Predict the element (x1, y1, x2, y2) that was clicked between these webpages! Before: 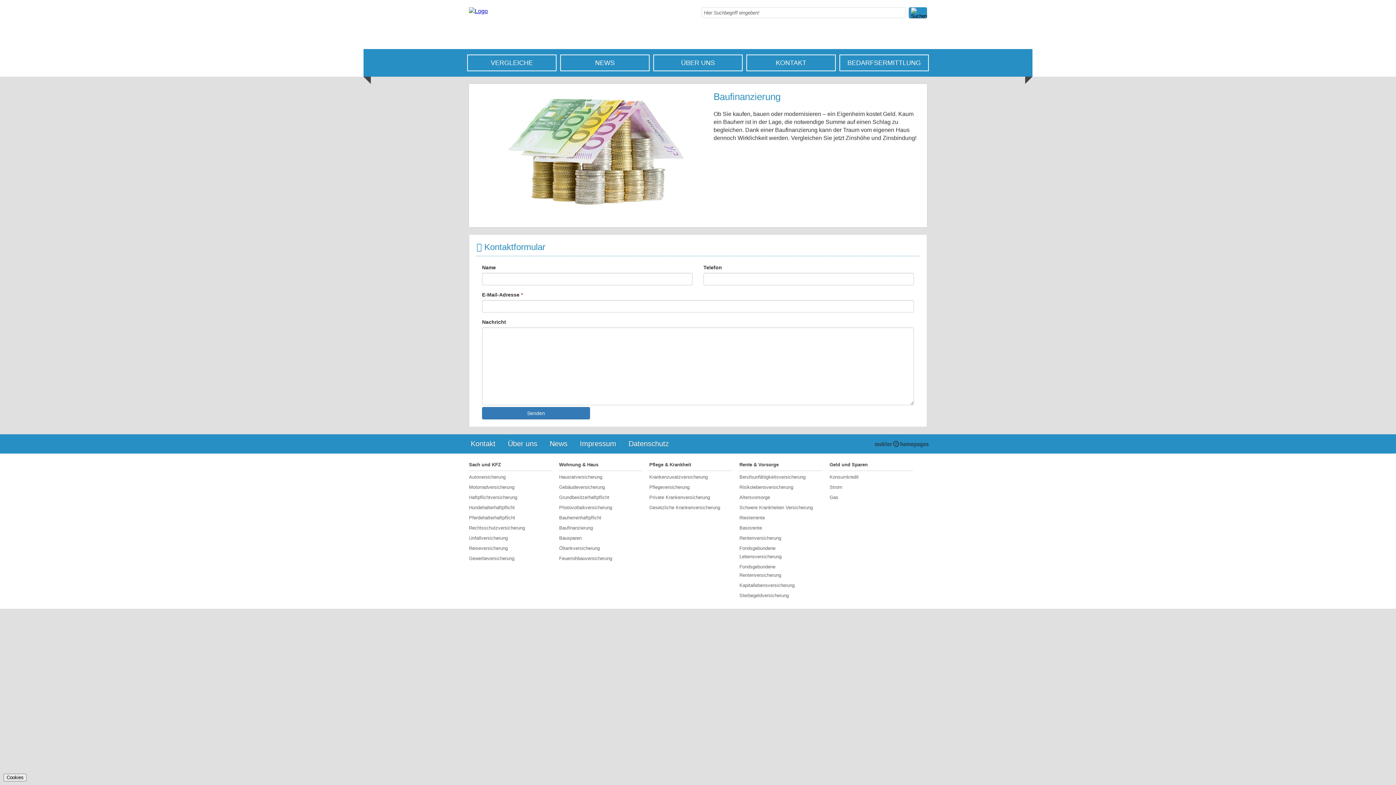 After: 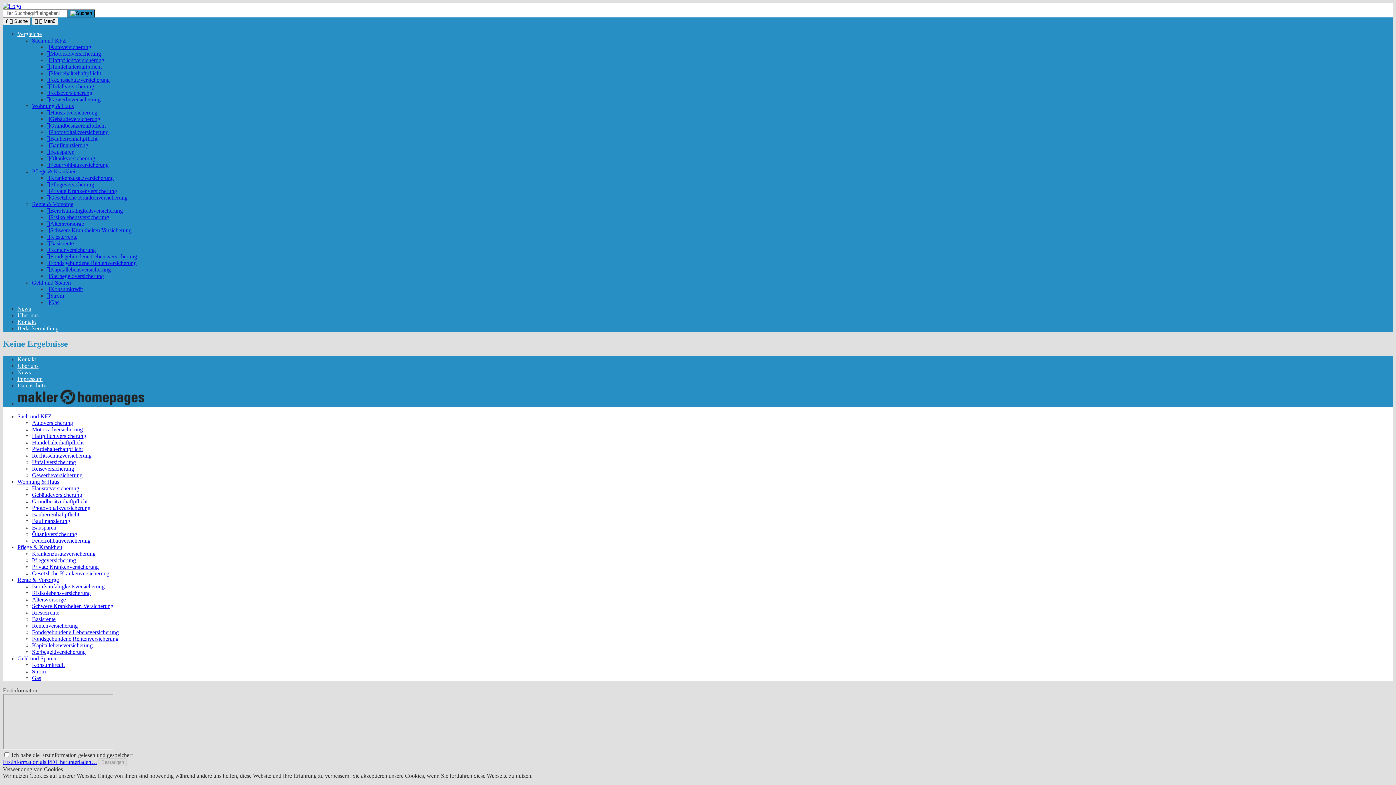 Action: bbox: (909, 7, 927, 18)